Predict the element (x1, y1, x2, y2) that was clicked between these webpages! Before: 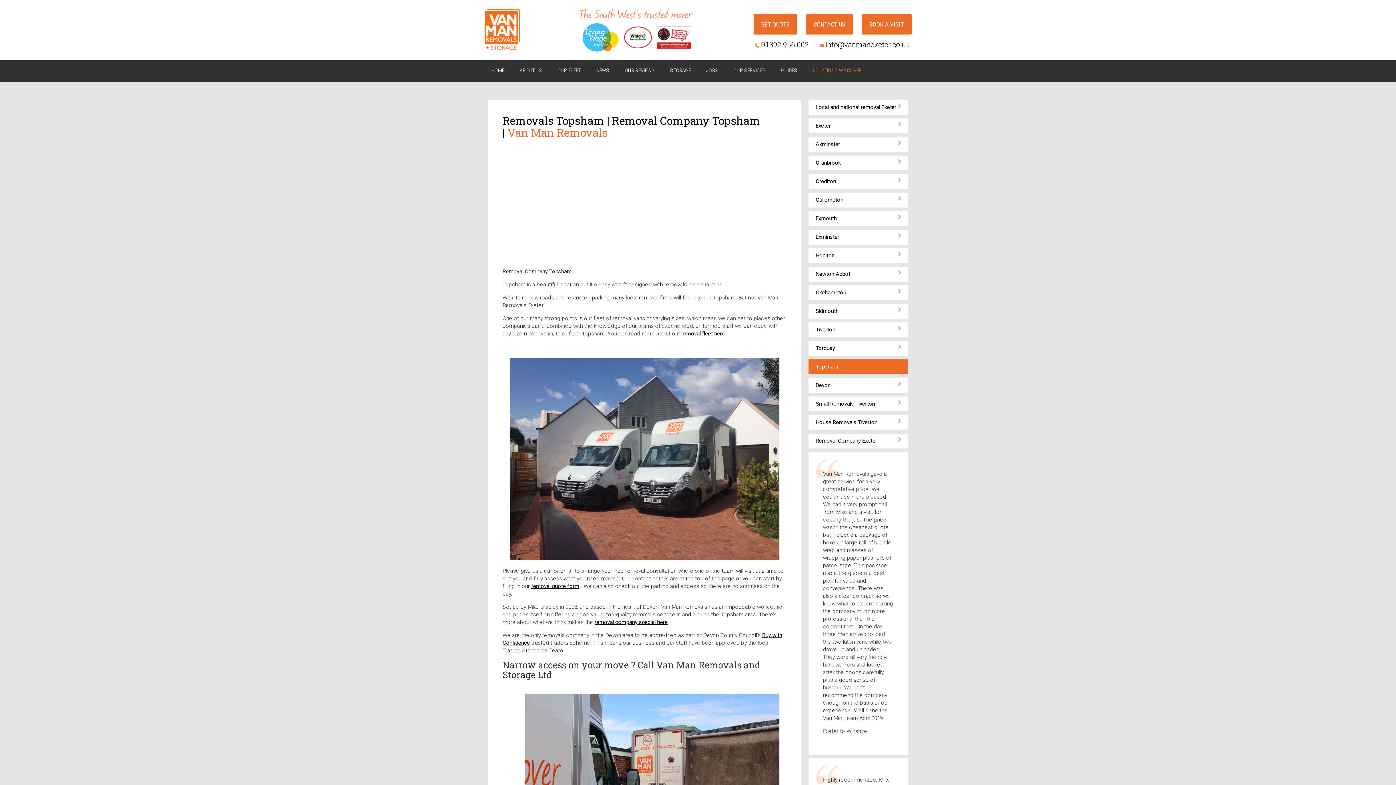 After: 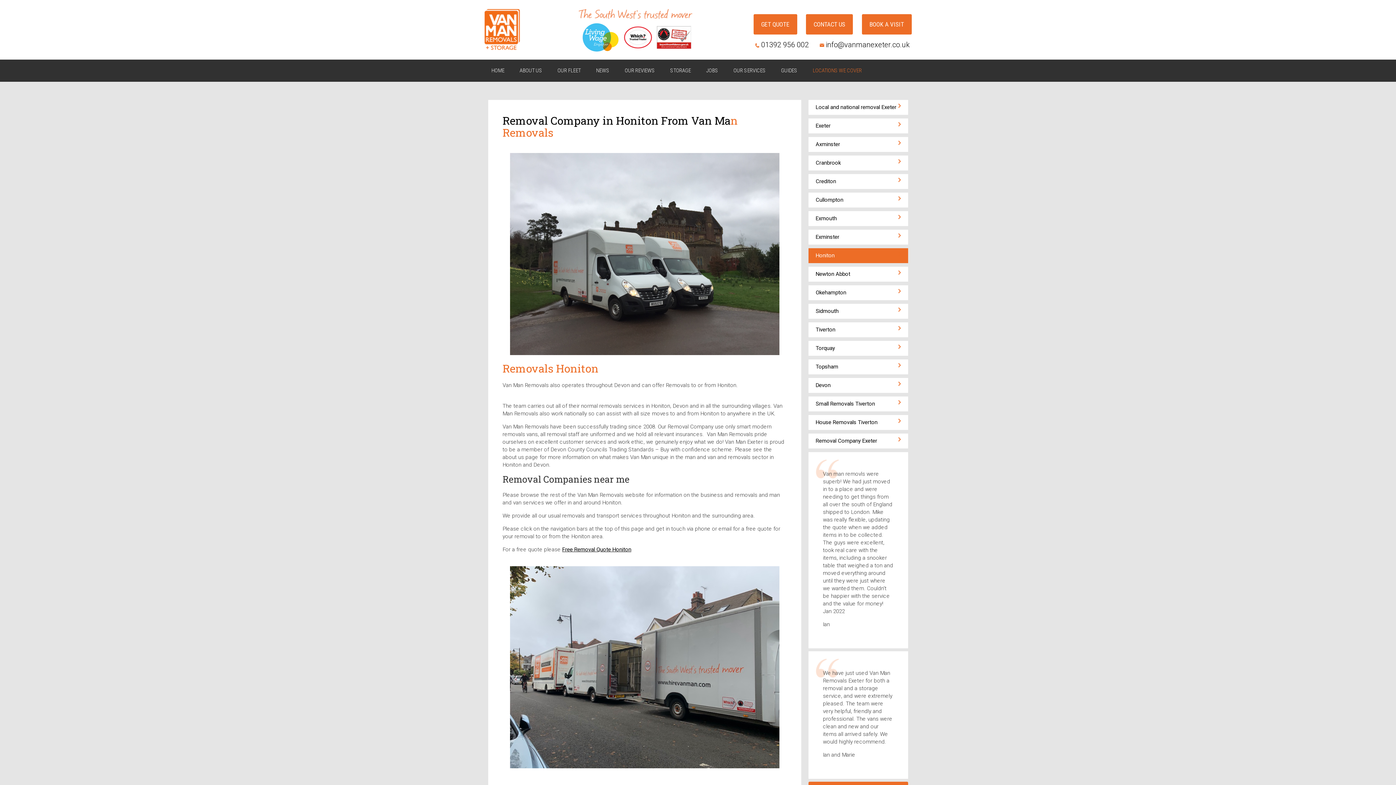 Action: label: Honiton bbox: (808, 248, 908, 263)